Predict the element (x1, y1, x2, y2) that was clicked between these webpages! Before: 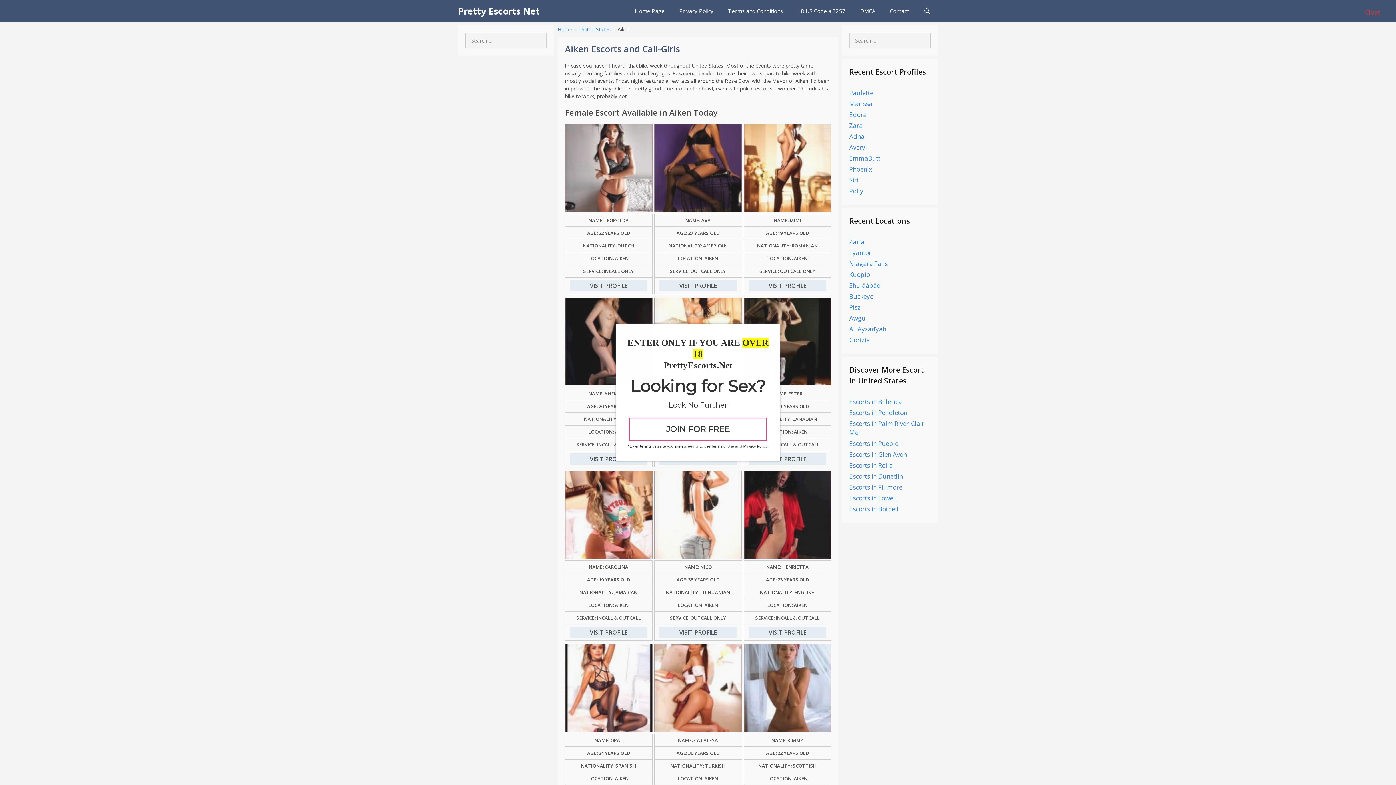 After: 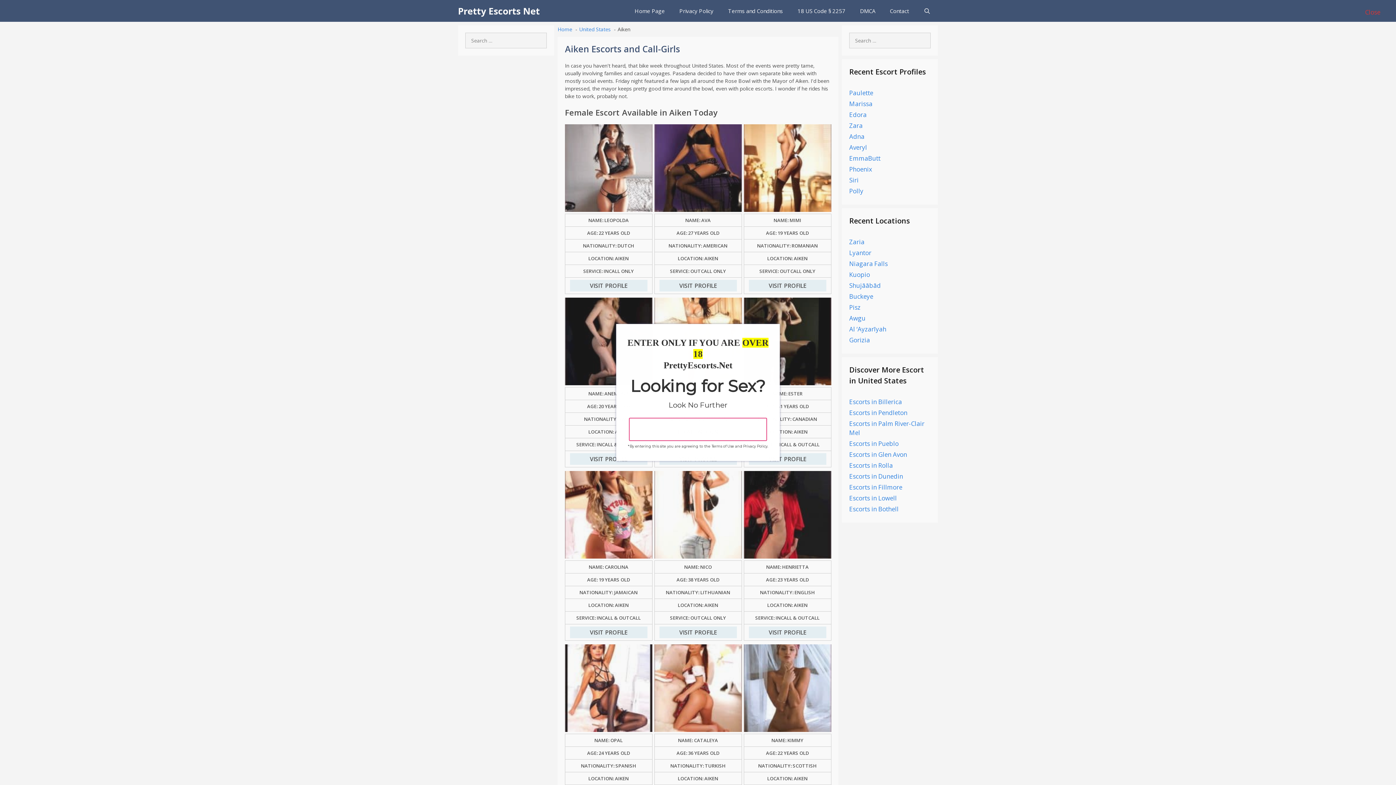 Action: bbox: (633, 424, 763, 431) label: JOIN FOR FREE